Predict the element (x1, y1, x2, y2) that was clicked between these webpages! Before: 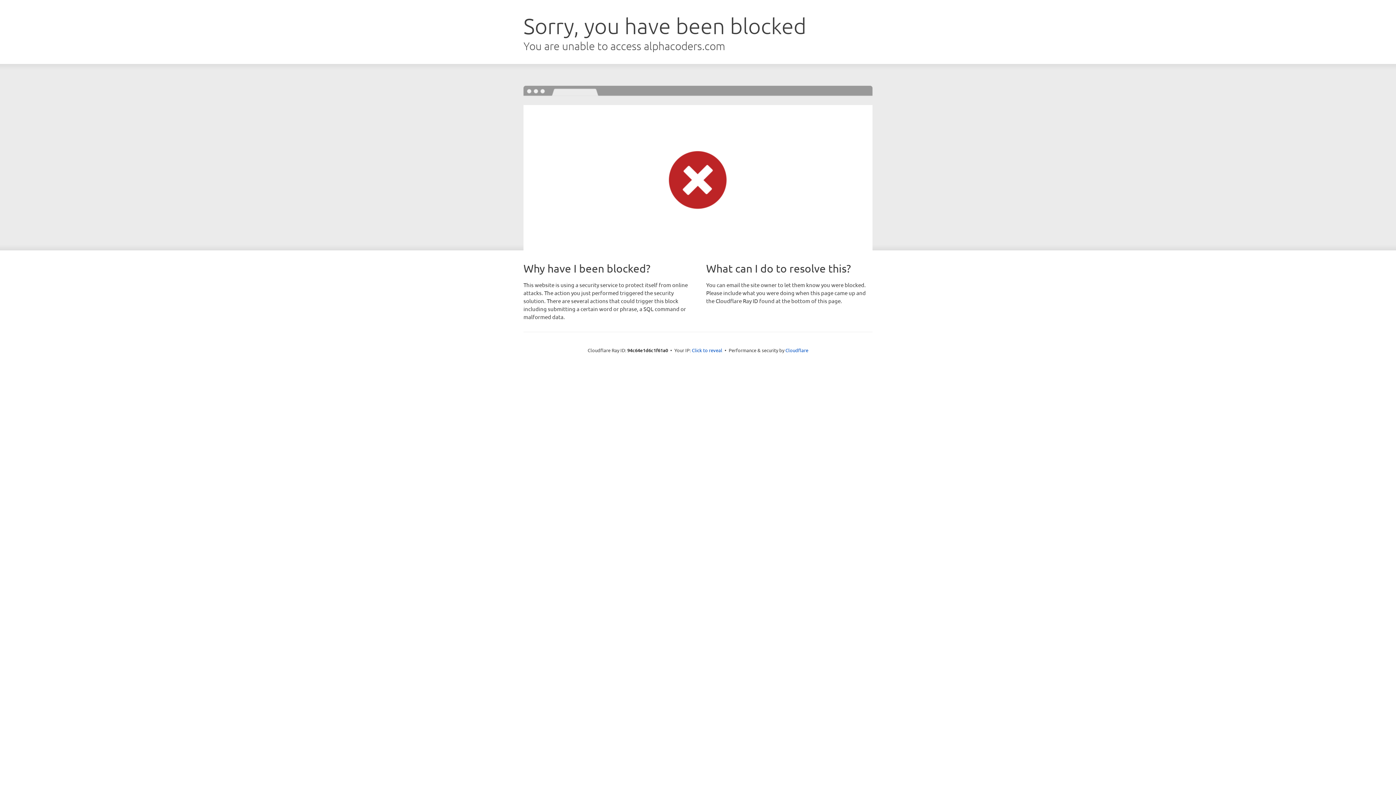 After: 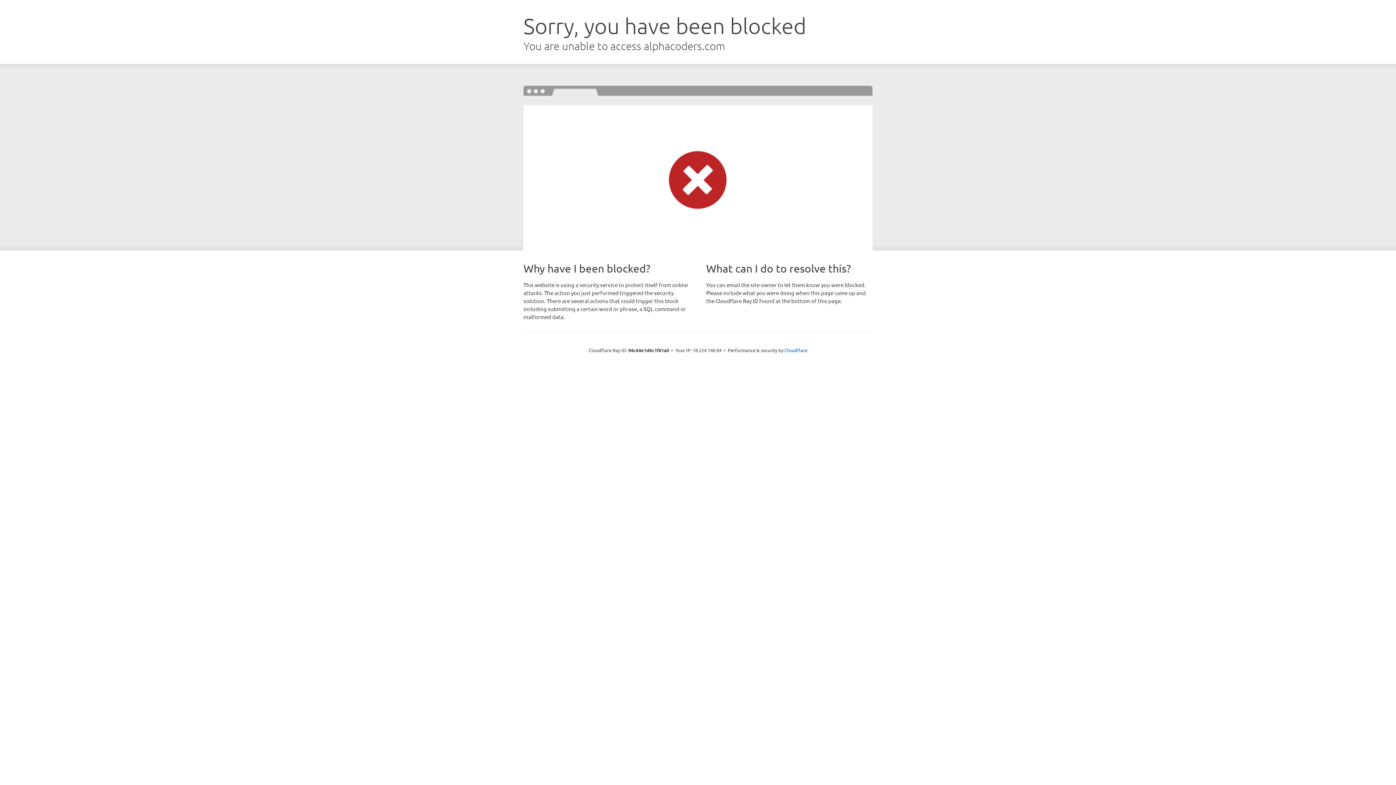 Action: label: Click to reveal bbox: (692, 346, 722, 353)